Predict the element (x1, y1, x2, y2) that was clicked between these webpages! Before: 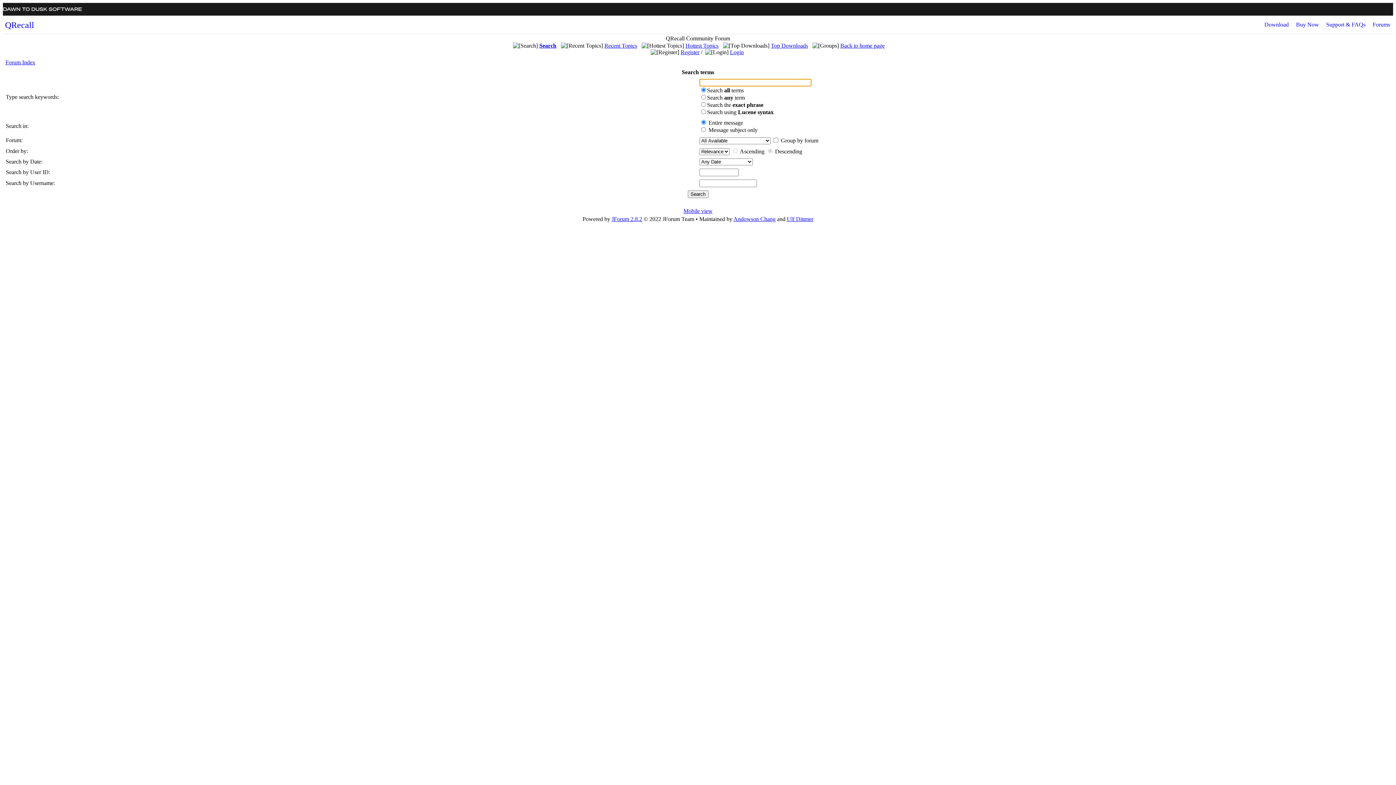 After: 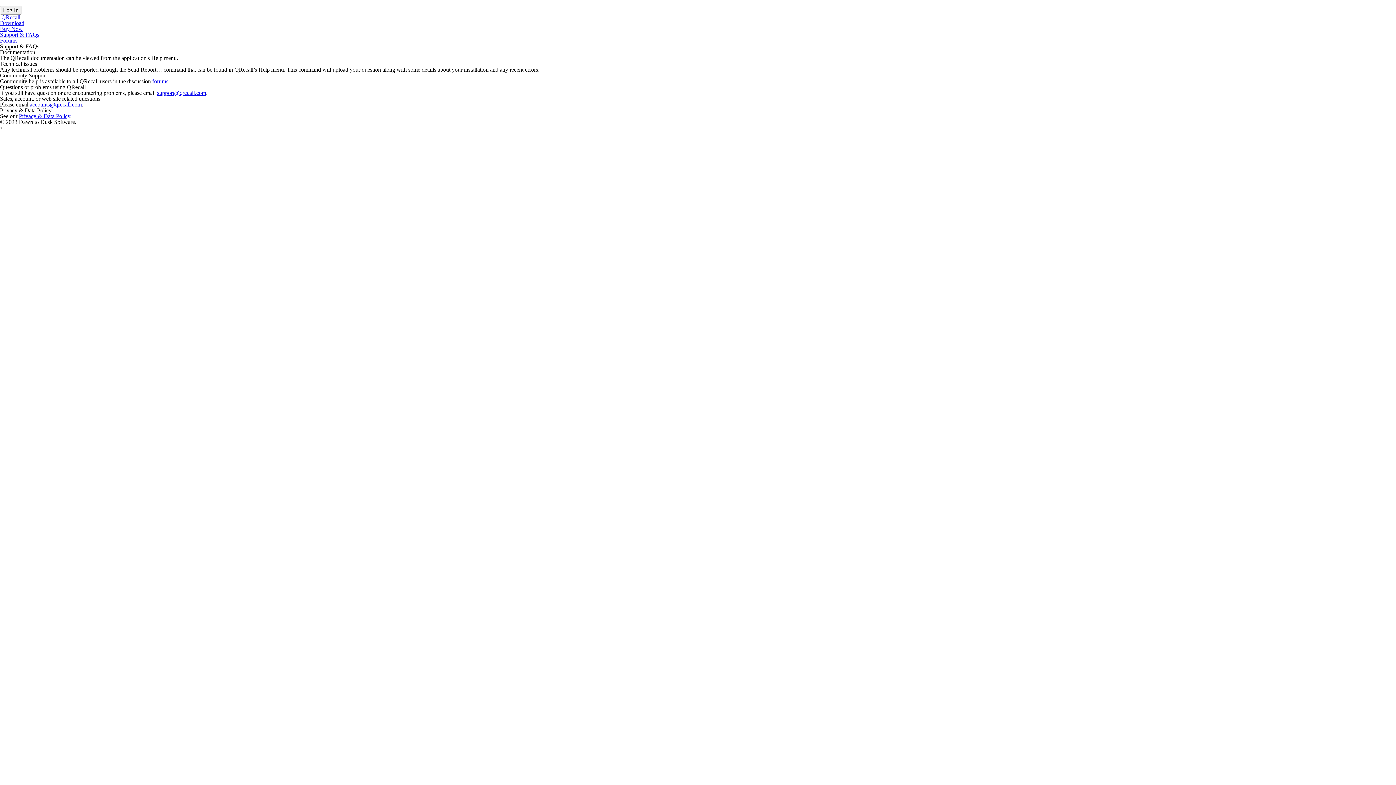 Action: label: Support & FAQs bbox: (1326, 21, 1365, 27)